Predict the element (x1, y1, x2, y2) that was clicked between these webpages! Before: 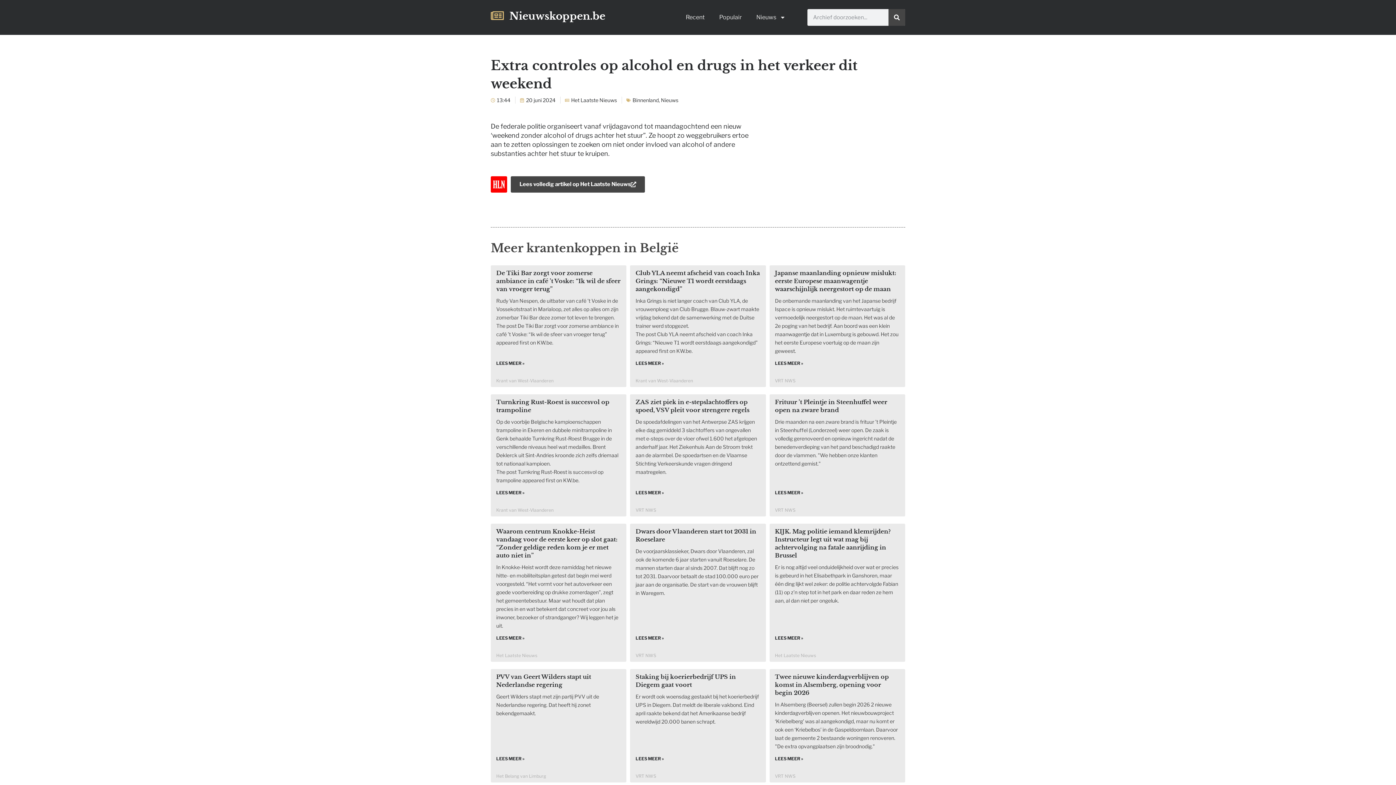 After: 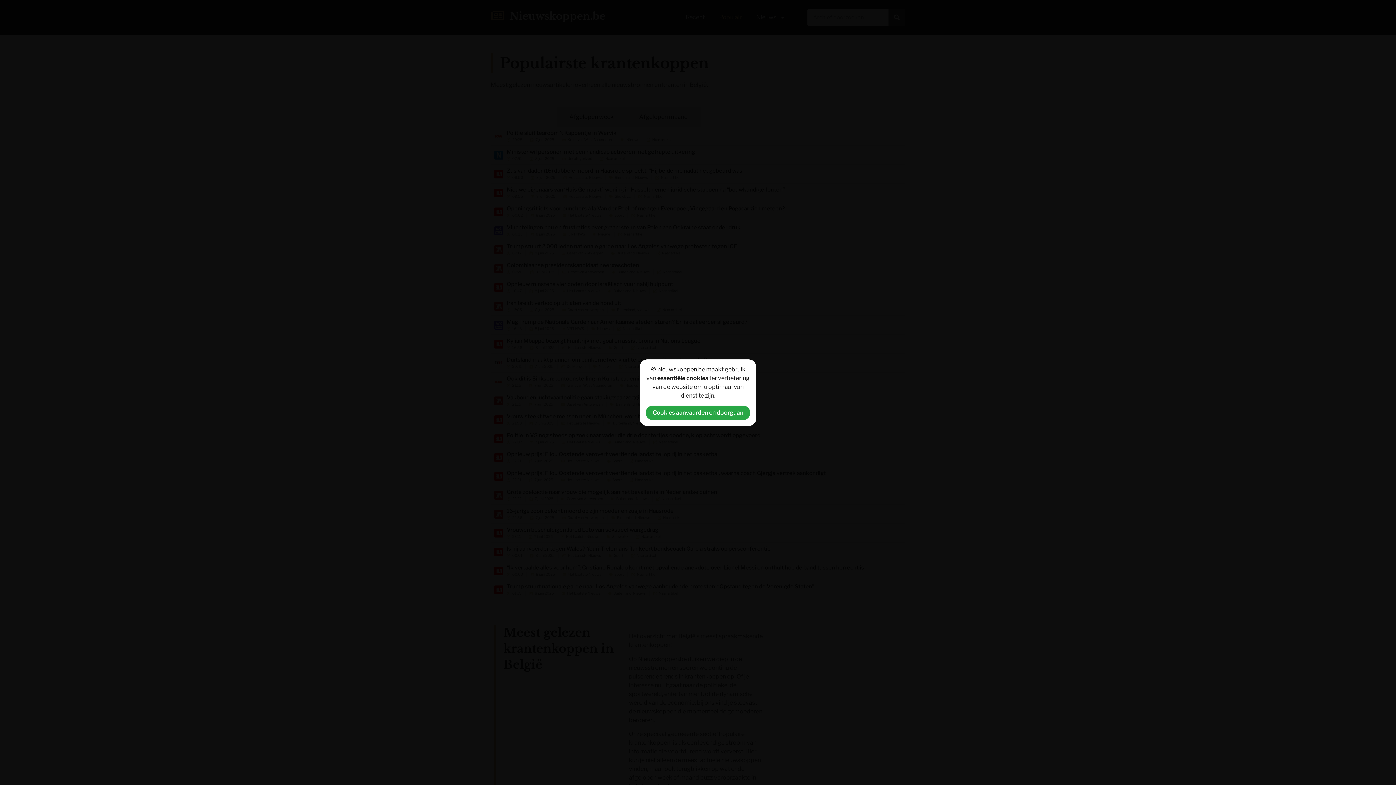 Action: bbox: (712, 9, 749, 25) label: Populair